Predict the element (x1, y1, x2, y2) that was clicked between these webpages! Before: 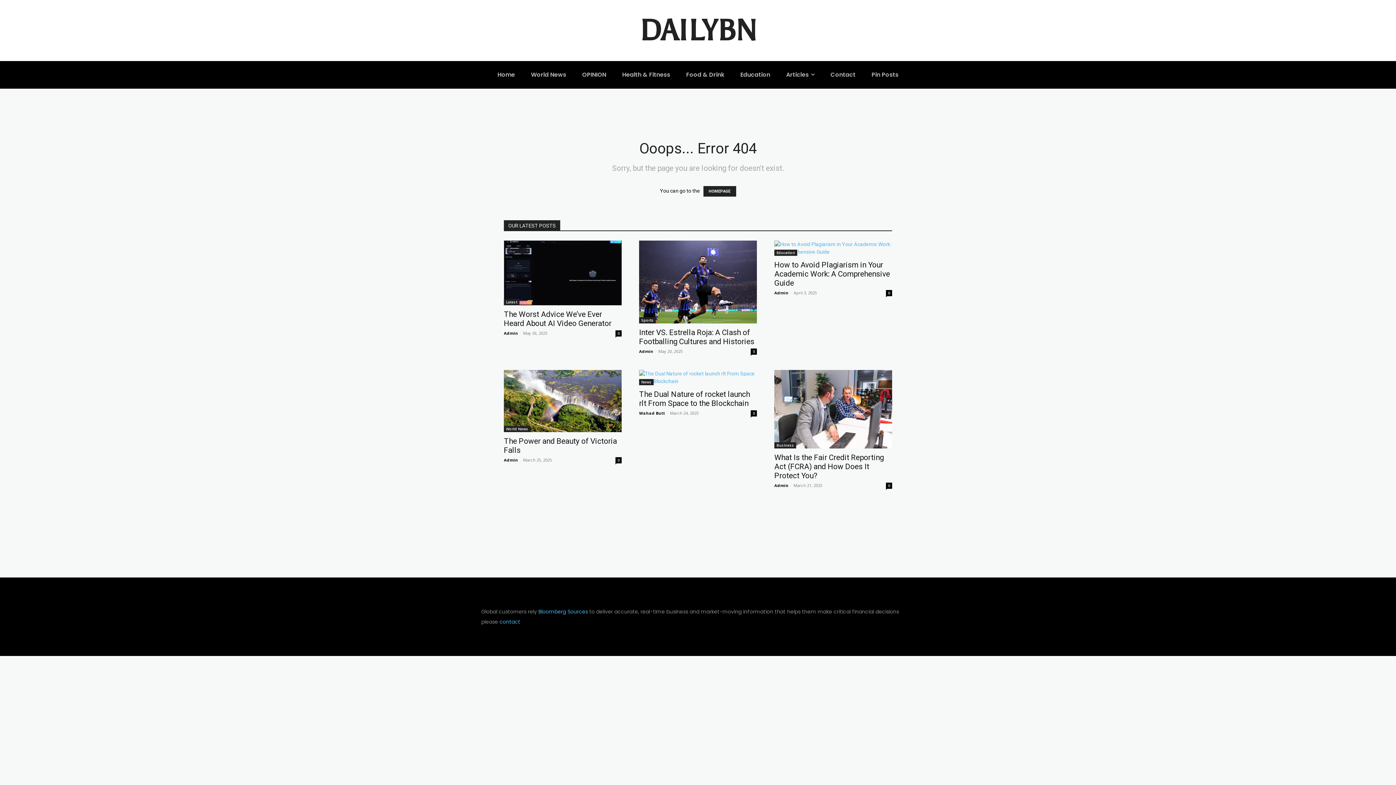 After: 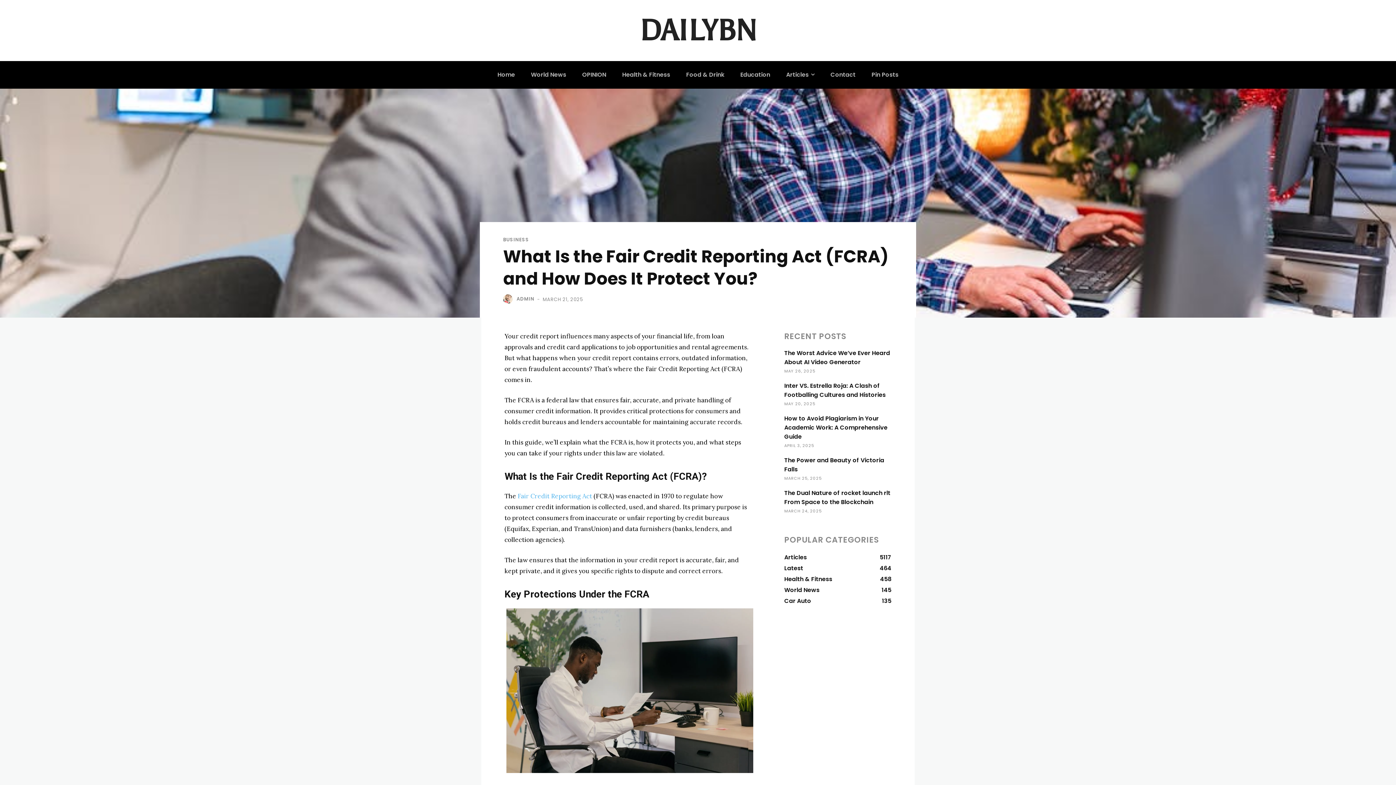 Action: bbox: (774, 370, 892, 448)